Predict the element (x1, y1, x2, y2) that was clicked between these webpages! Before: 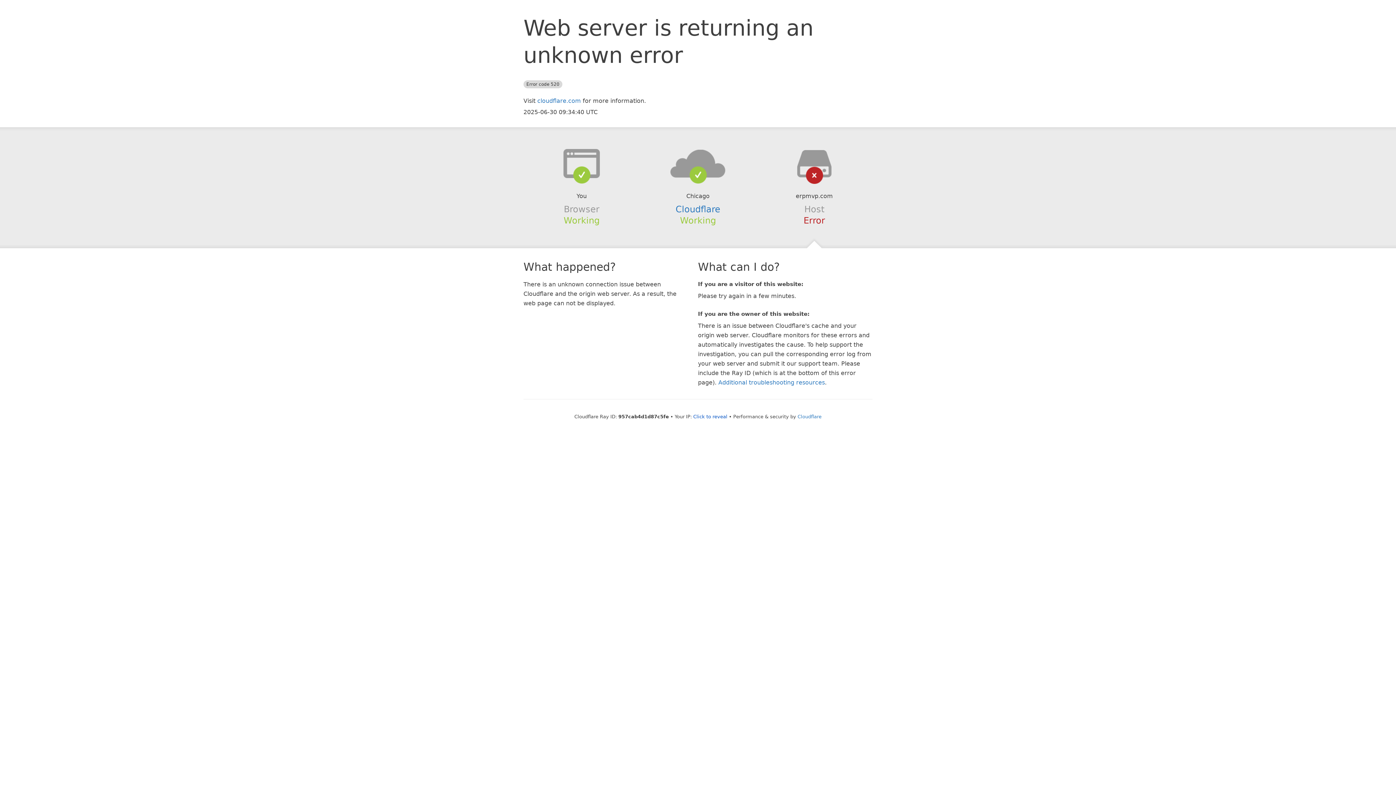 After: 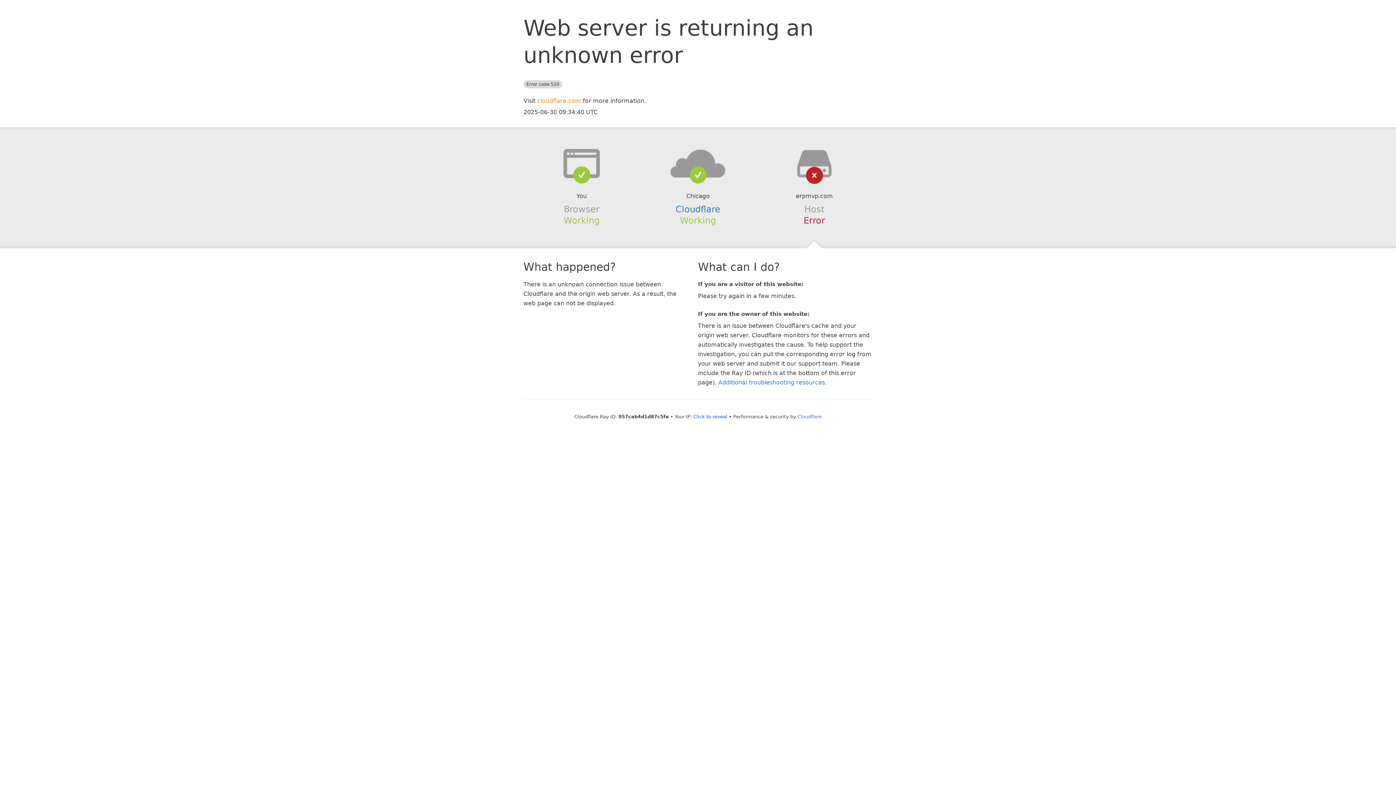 Action: bbox: (537, 97, 581, 104) label: cloudflare.com